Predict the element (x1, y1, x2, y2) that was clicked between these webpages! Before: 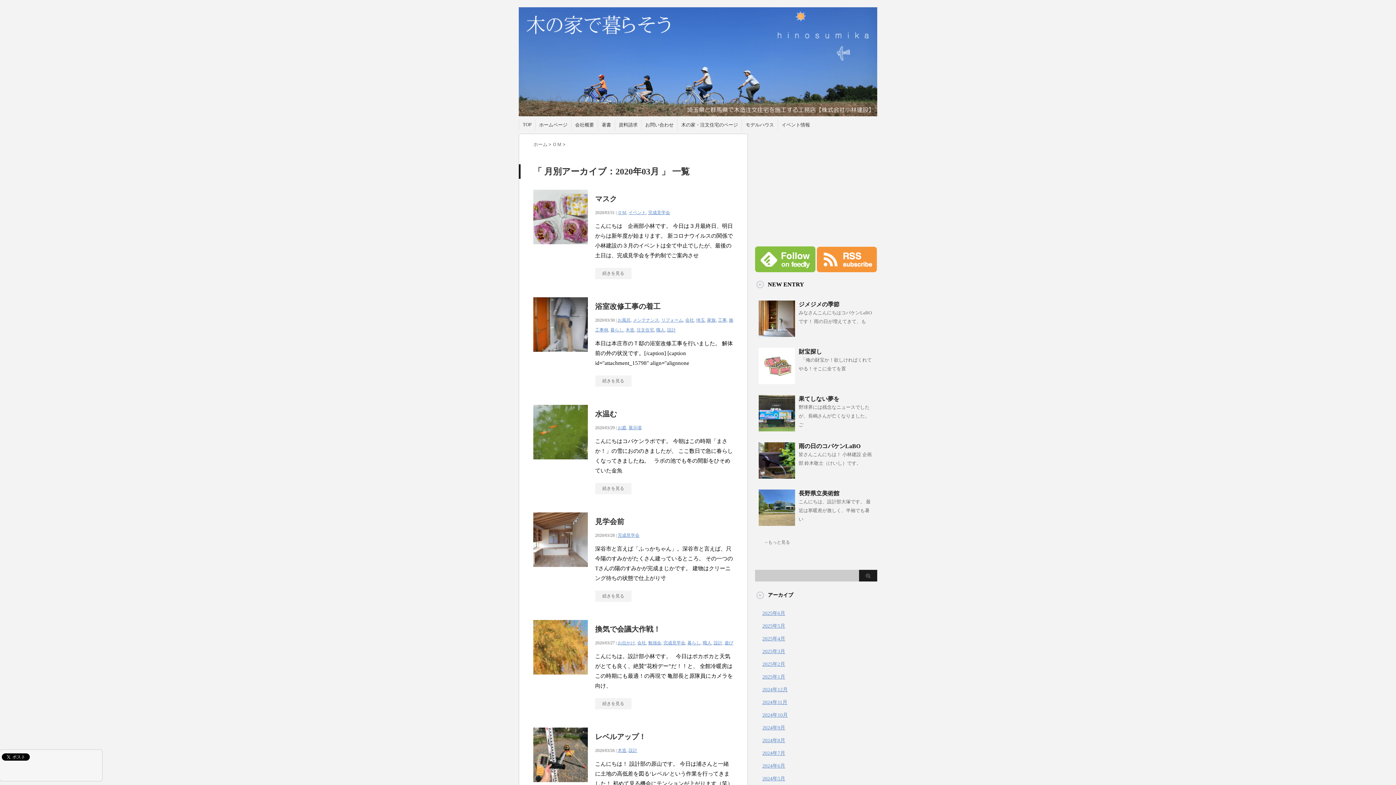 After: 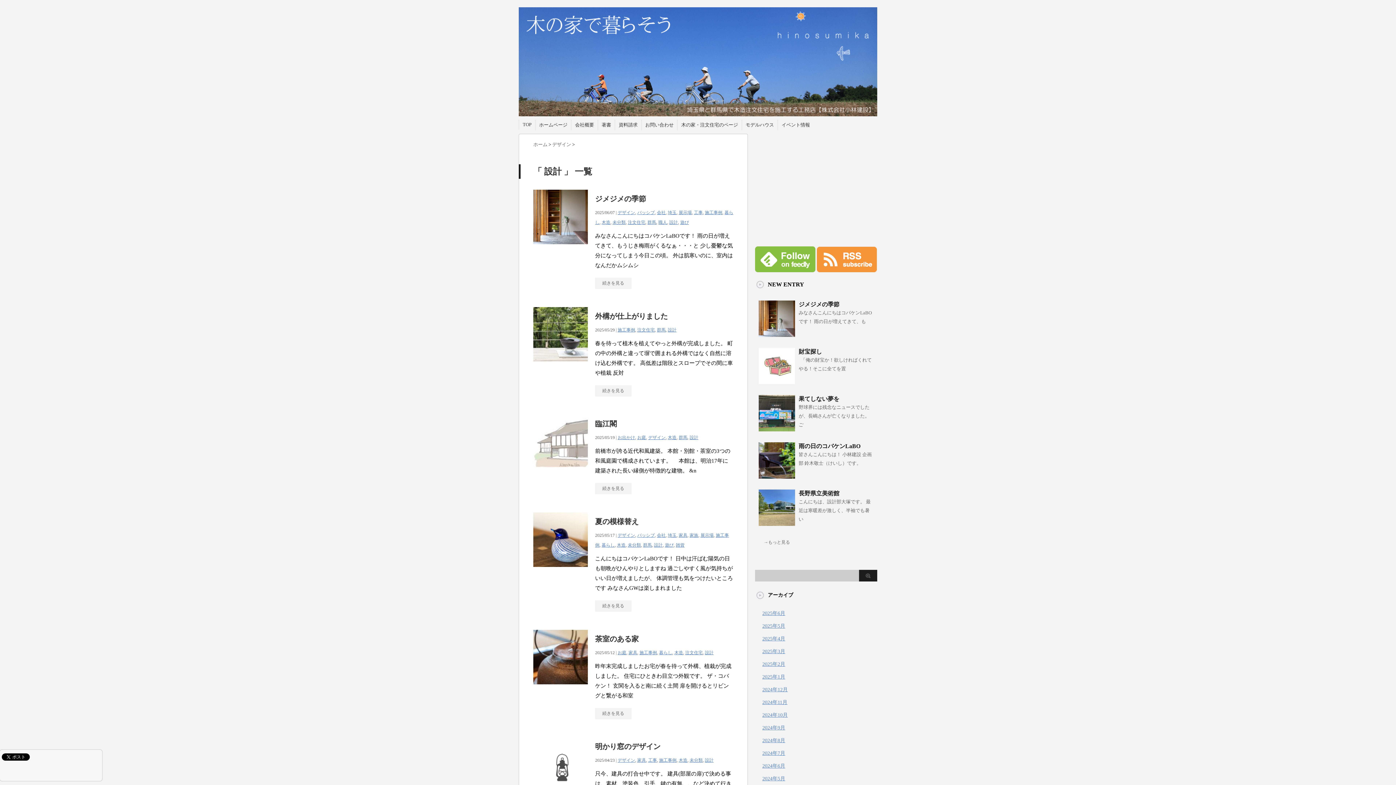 Action: bbox: (628, 748, 637, 753) label: 設計